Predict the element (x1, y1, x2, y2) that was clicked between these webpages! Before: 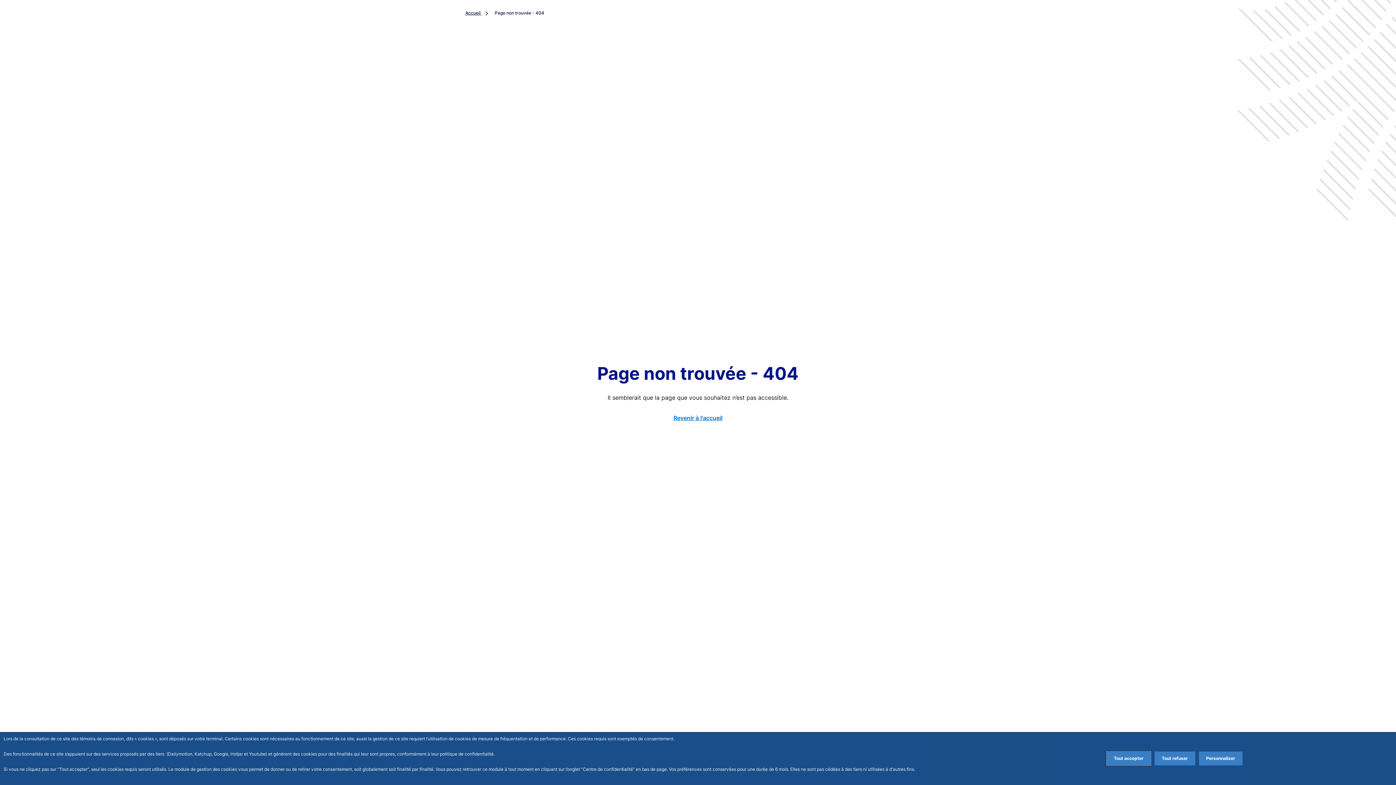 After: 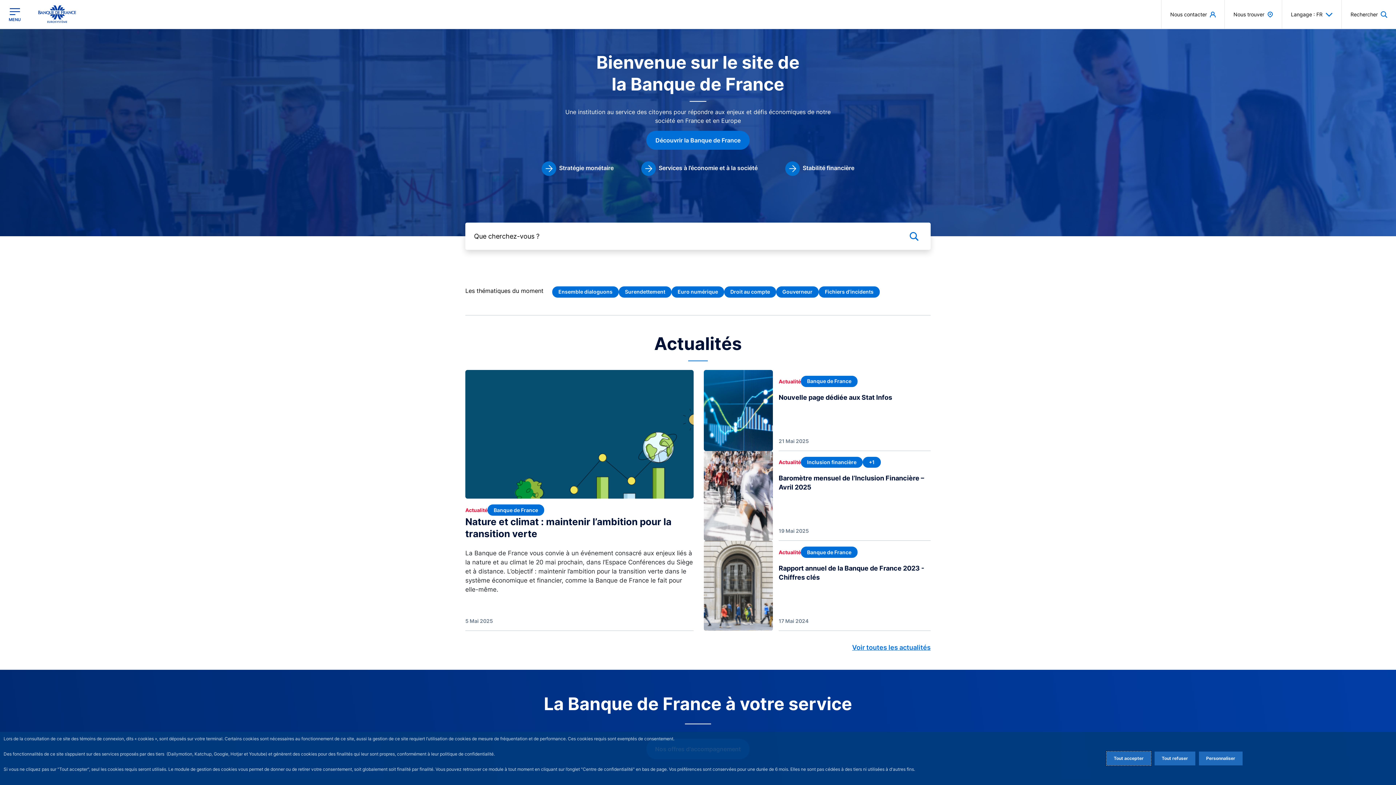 Action: bbox: (673, 414, 722, 421) label: Revenir à l'accueil